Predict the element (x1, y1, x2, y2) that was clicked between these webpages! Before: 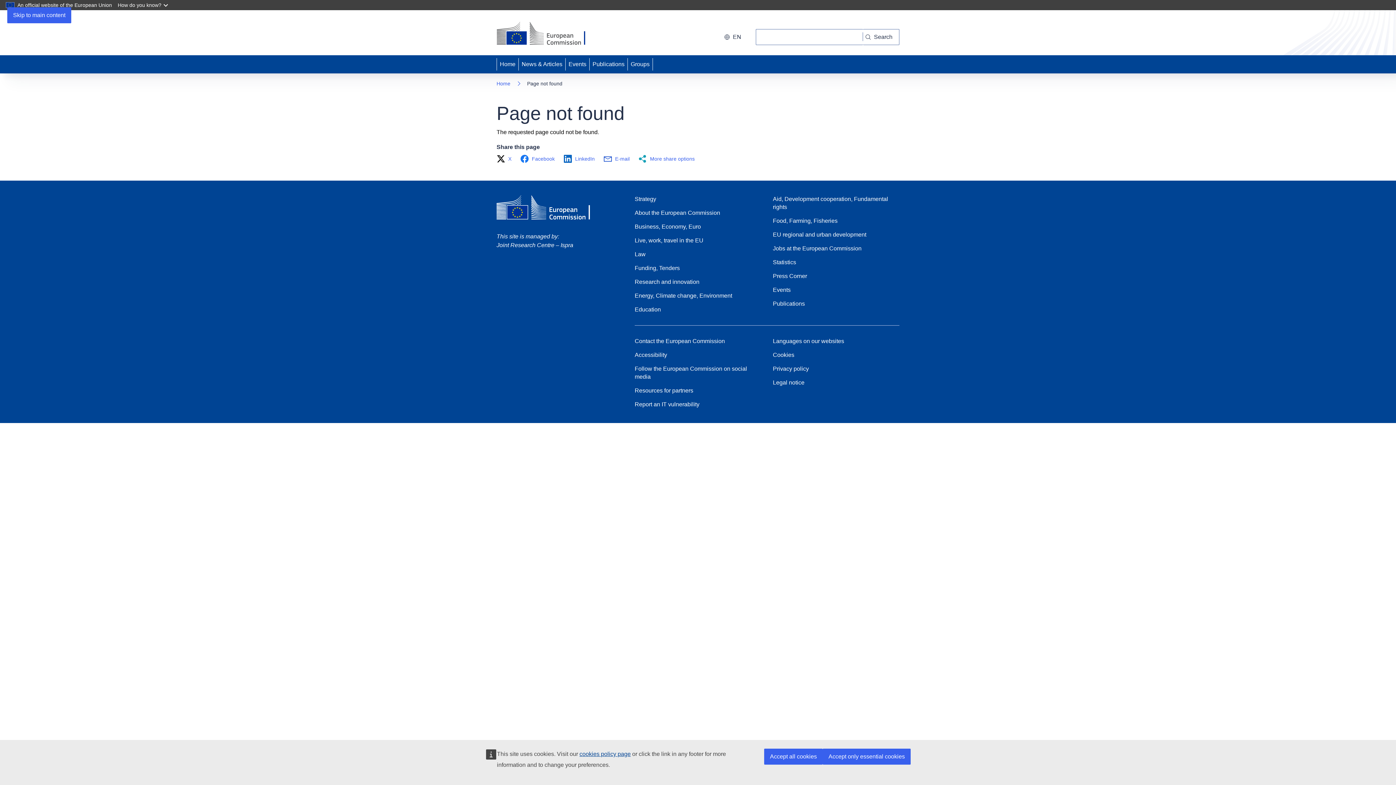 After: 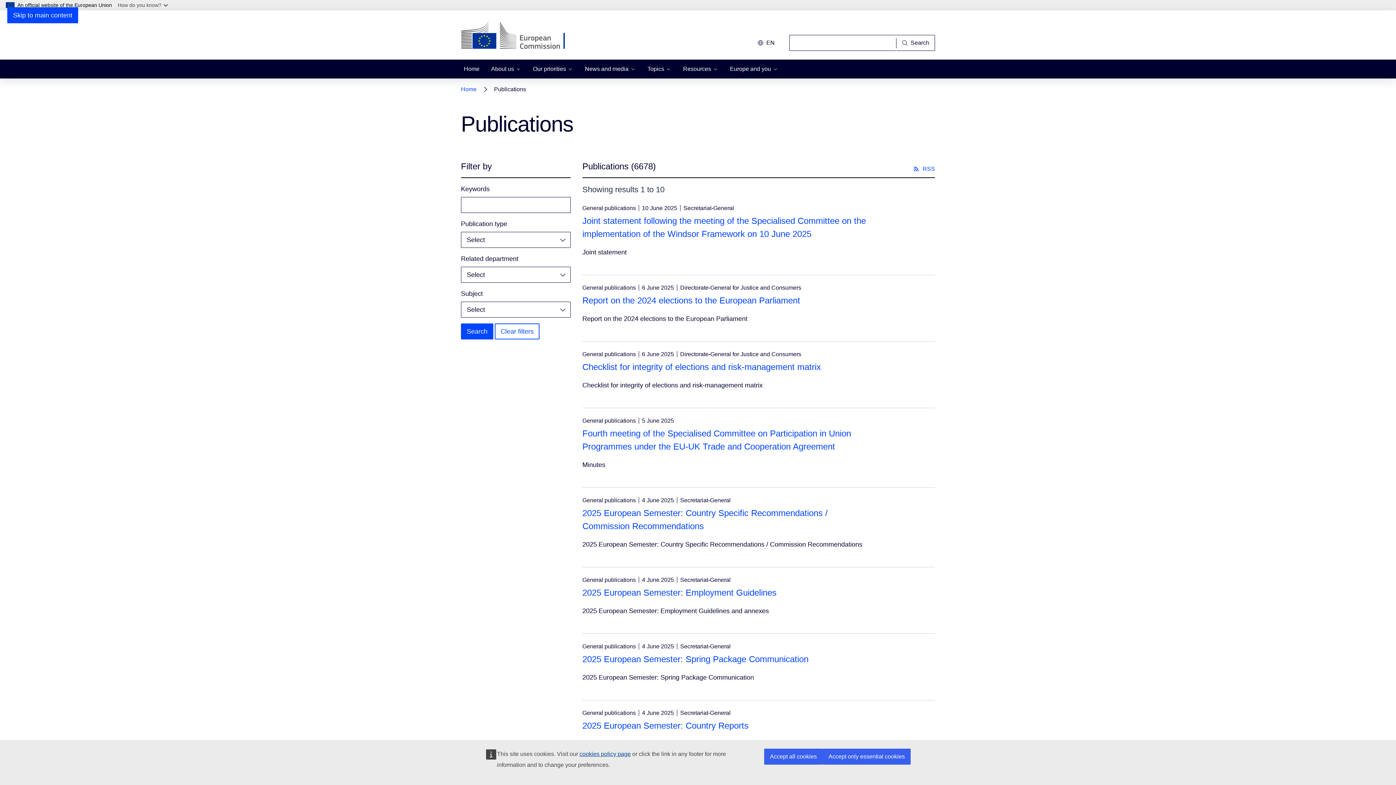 Action: bbox: (773, 299, 805, 307) label: Publications